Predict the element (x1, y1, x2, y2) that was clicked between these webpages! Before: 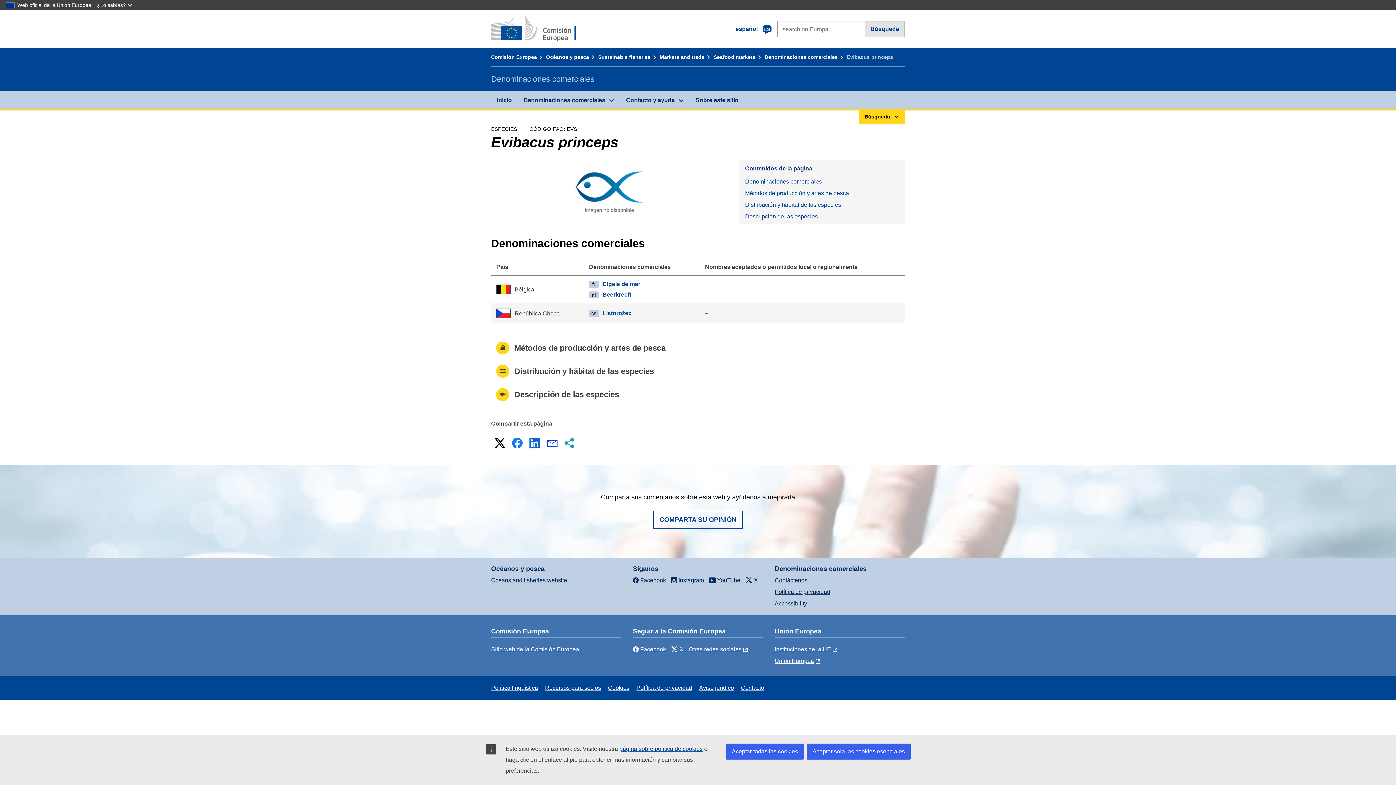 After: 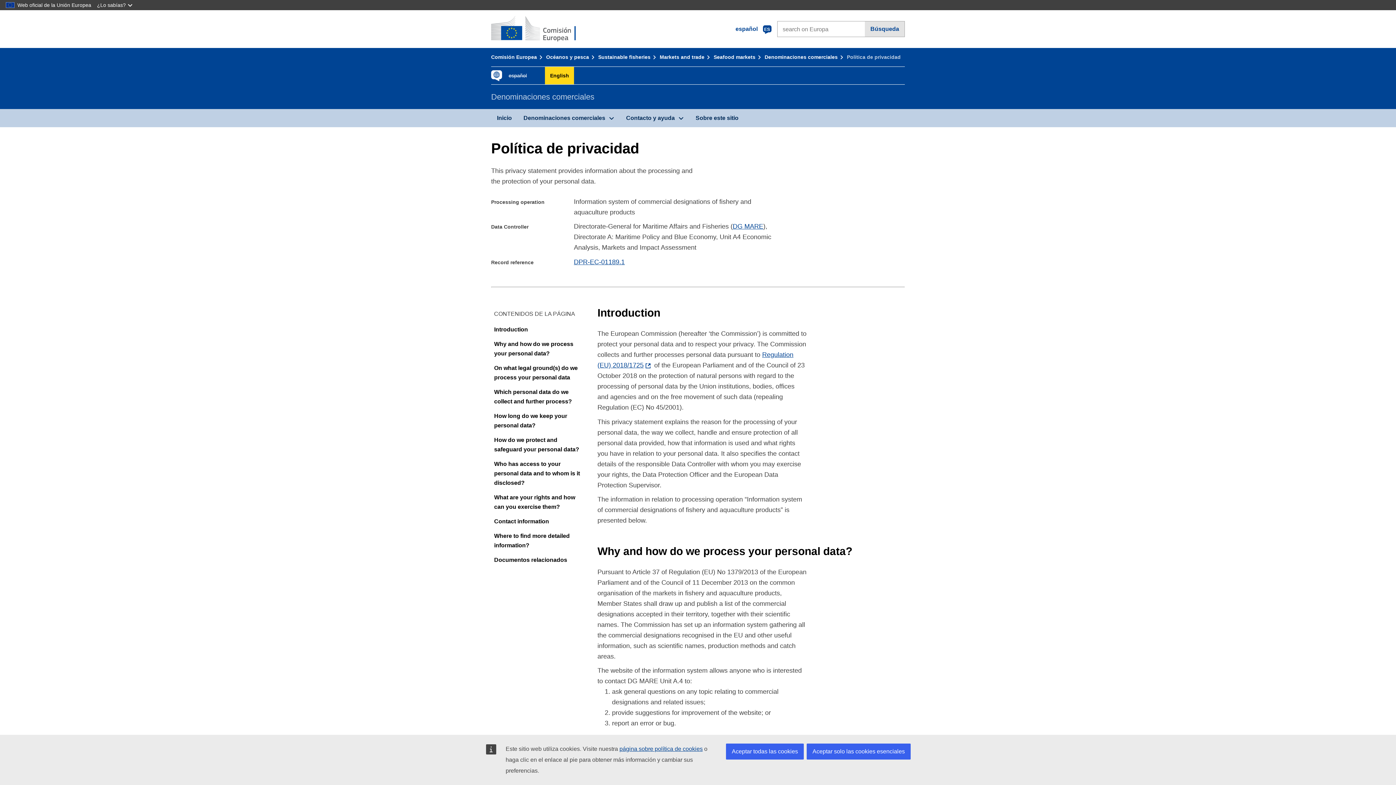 Action: bbox: (774, 588, 830, 595) label: Política de privacidad